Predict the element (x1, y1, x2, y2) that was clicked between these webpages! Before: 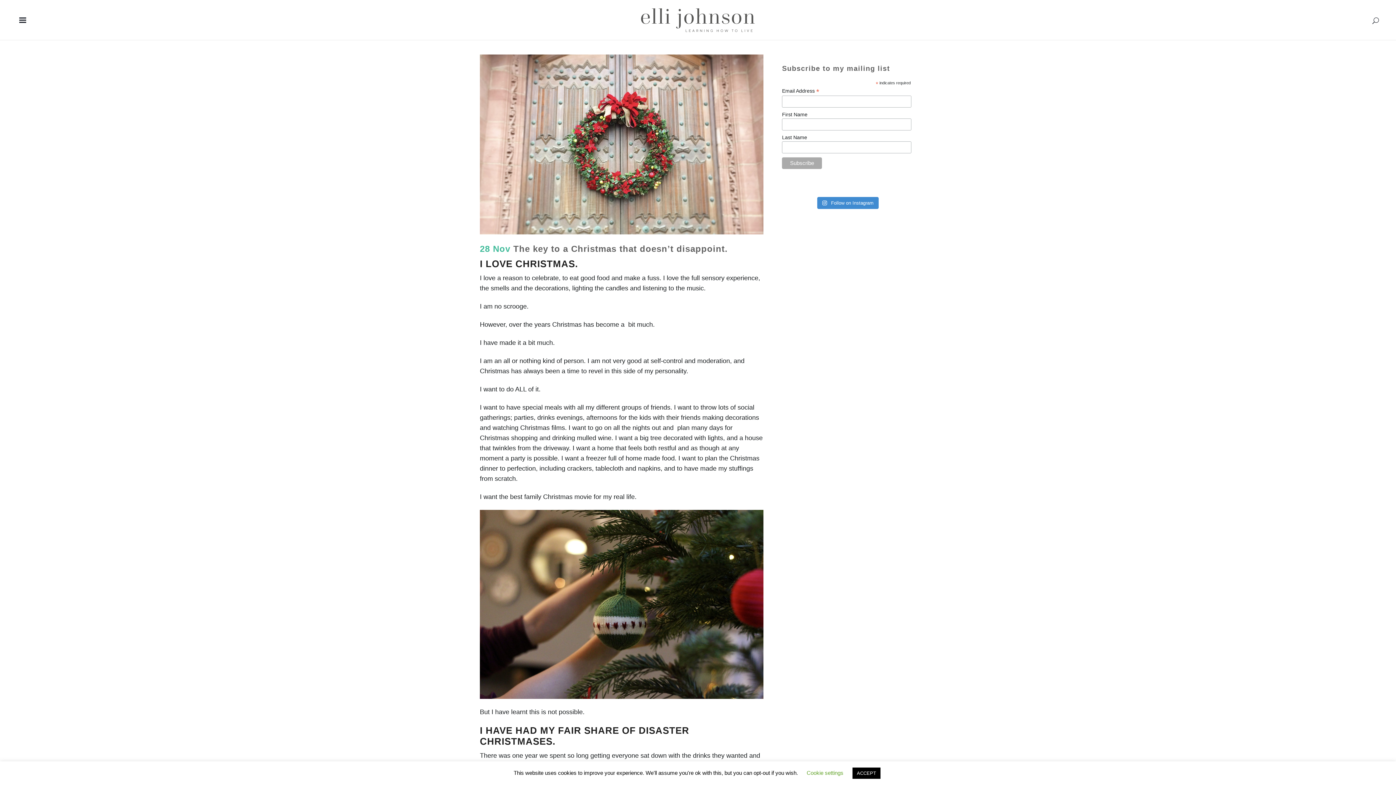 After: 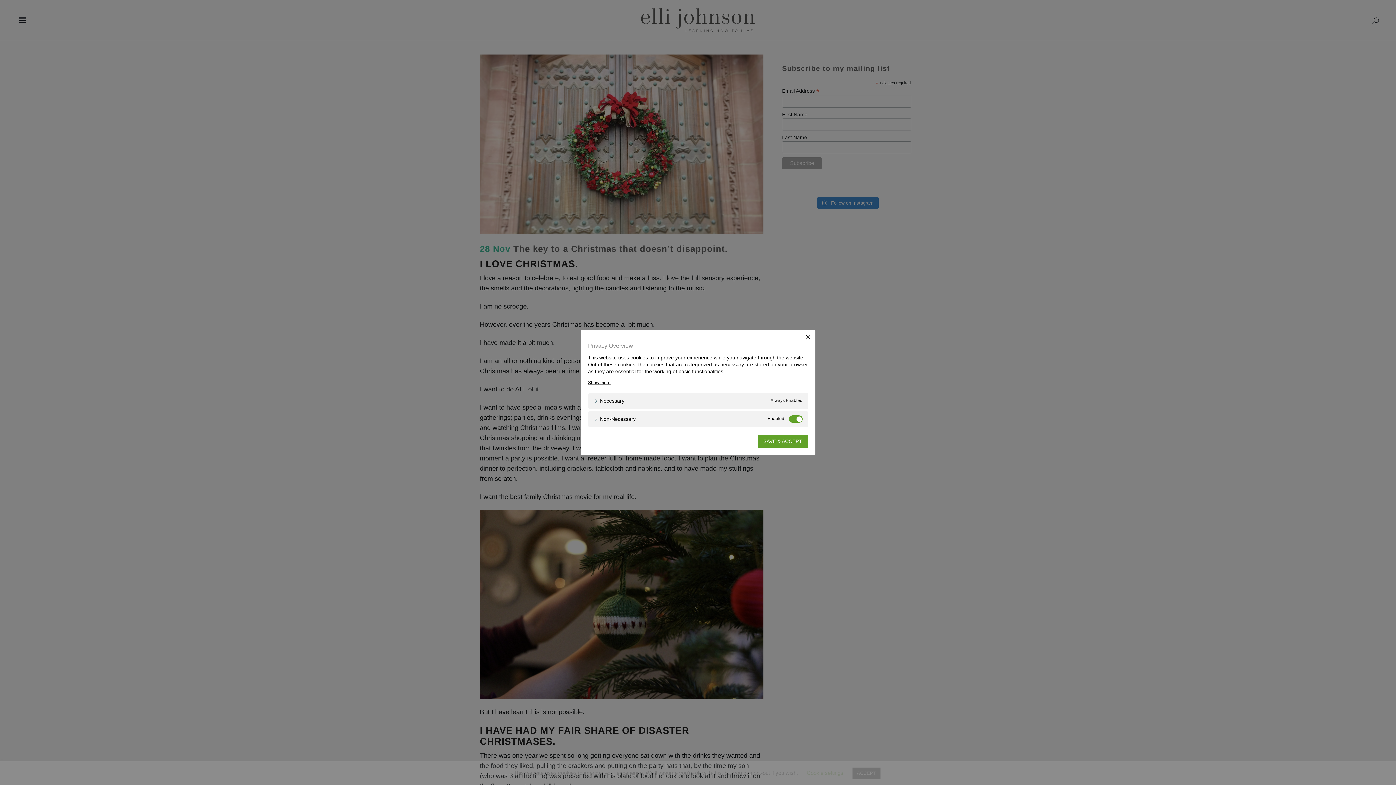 Action: bbox: (806, 770, 843, 776) label: Cookie settings